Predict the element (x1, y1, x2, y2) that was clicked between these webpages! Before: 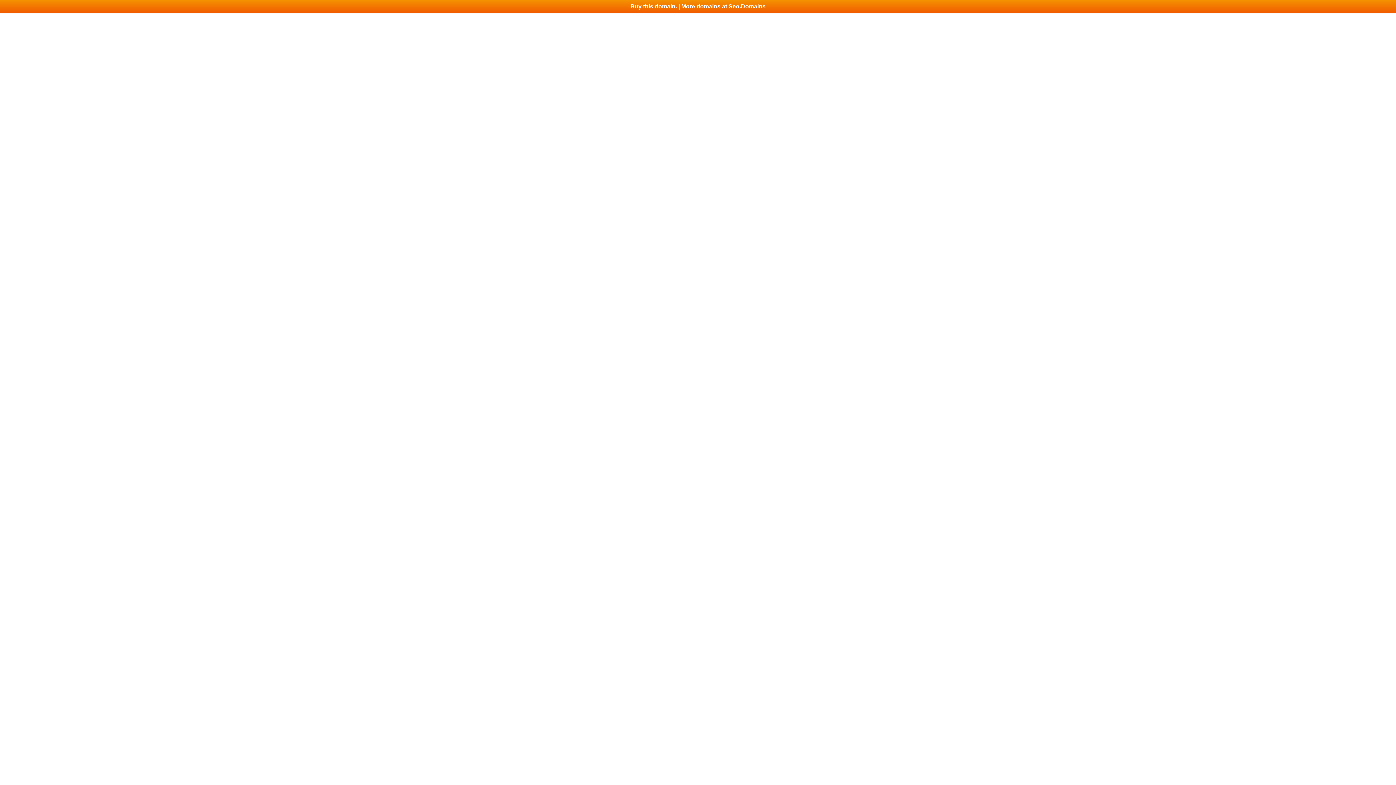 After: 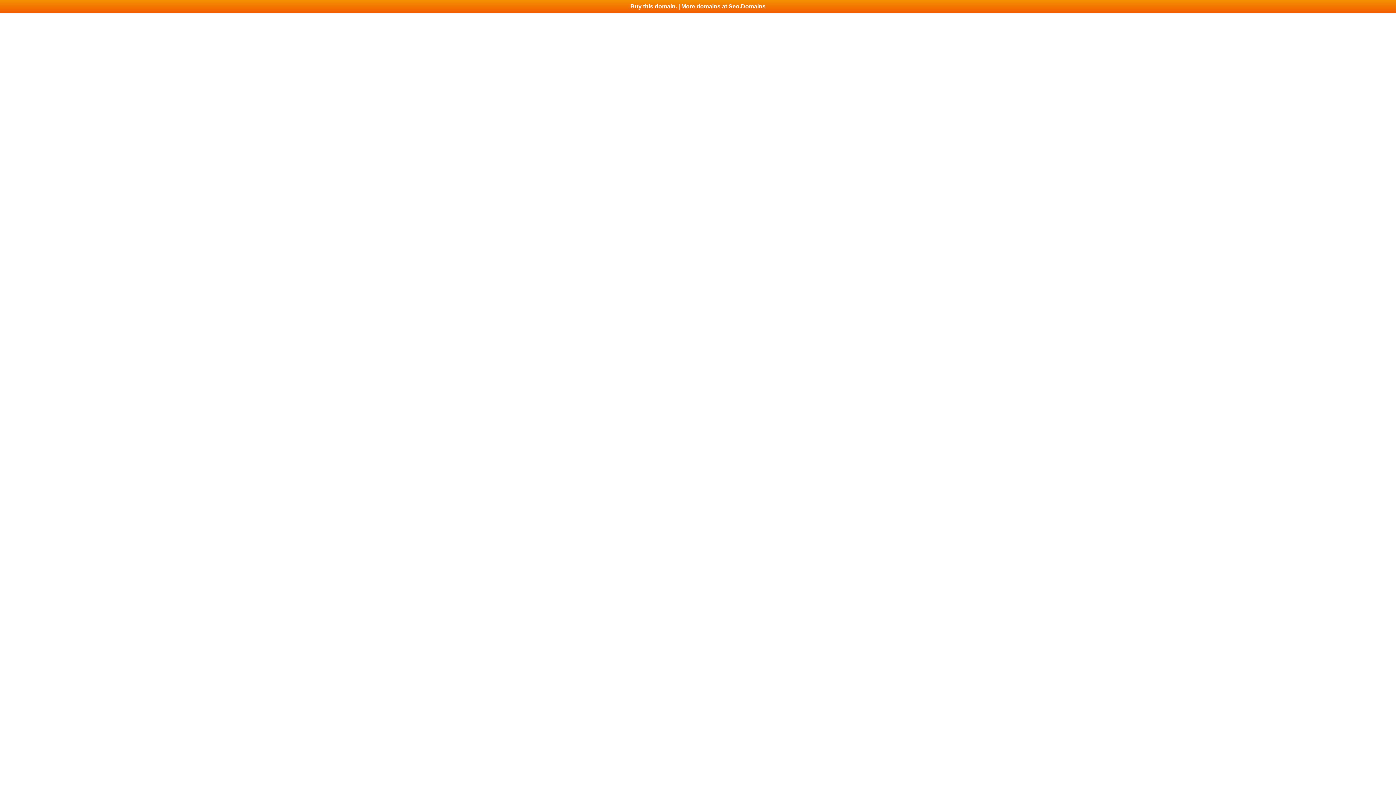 Action: bbox: (0, 0, 1396, 13) label: Buy this domain. | More domains at Seo.Domains